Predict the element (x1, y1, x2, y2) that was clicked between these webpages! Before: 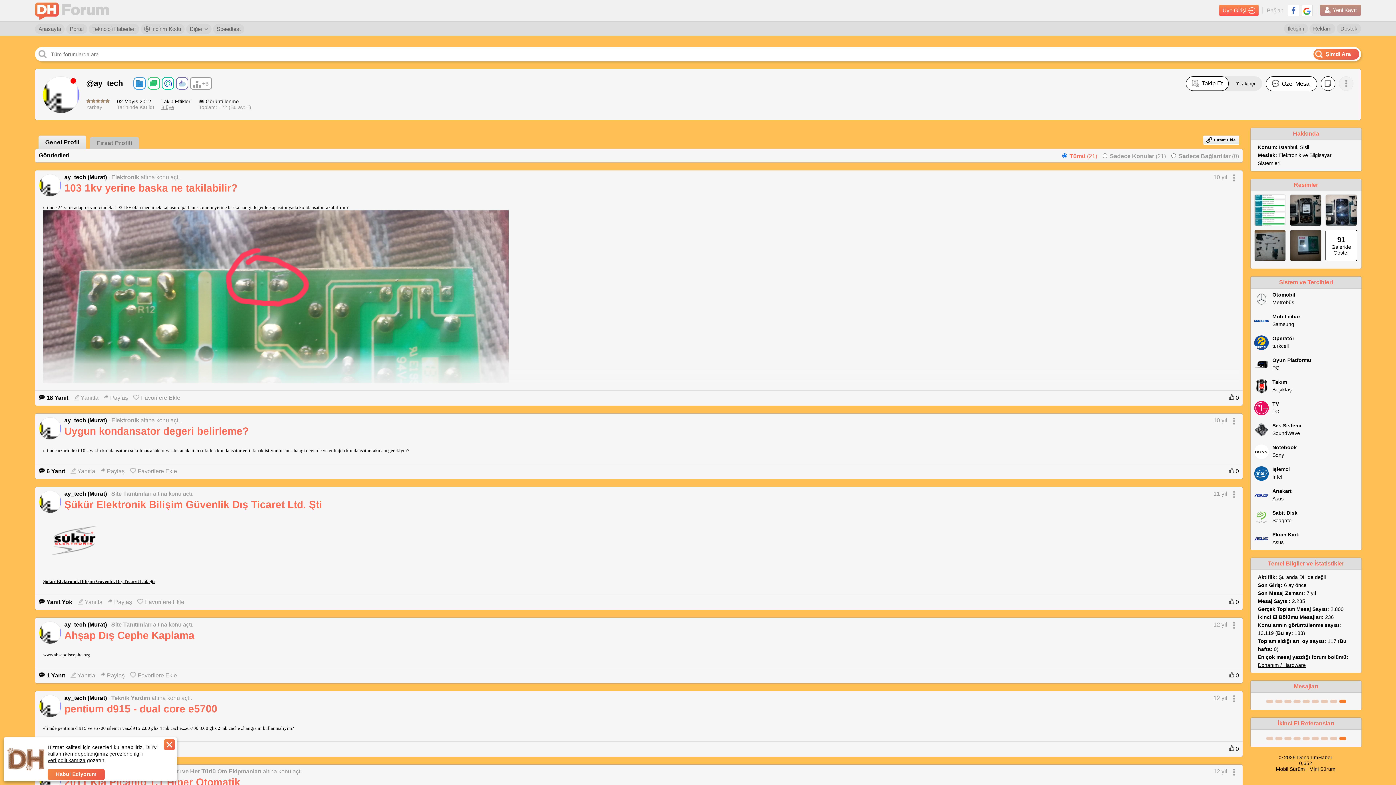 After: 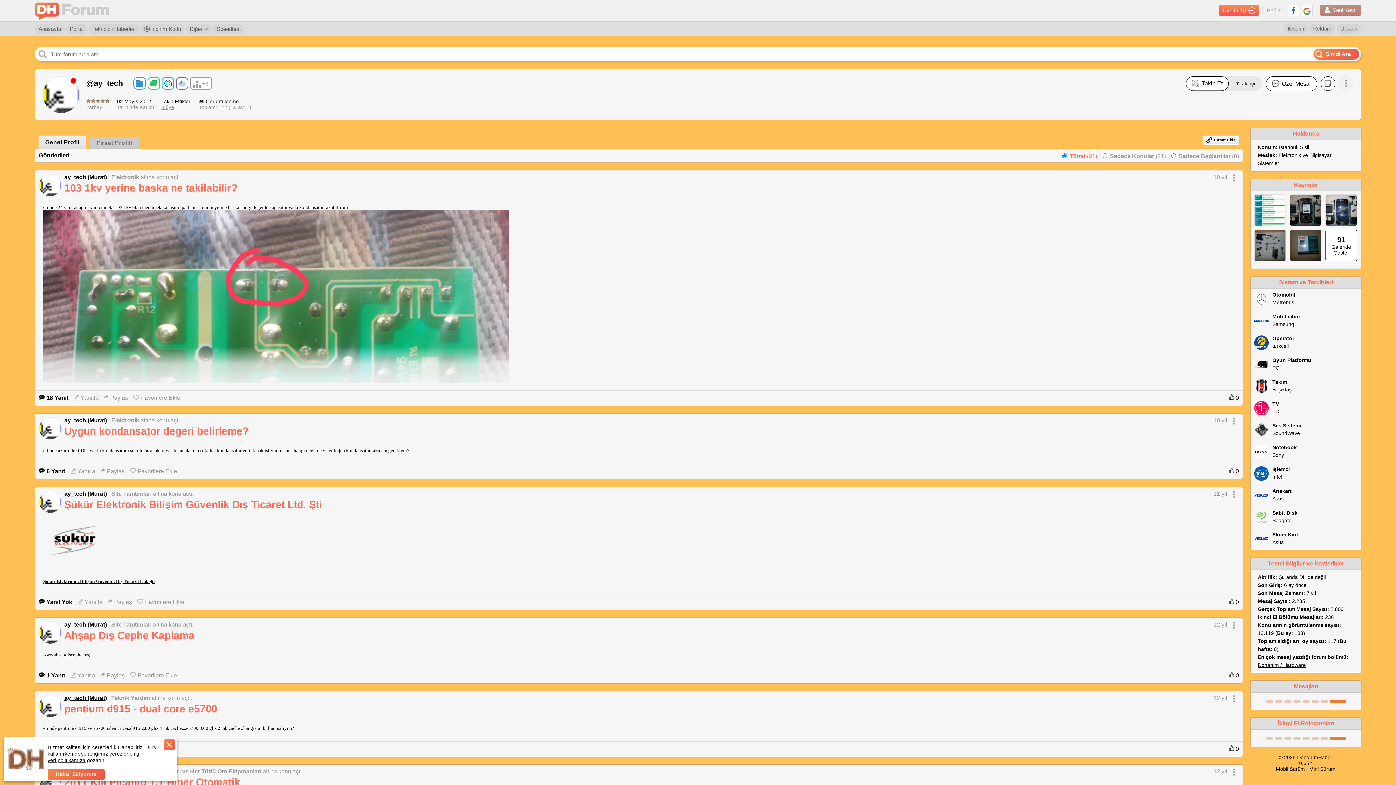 Action: label: ay_tech (Murat) bbox: (64, 695, 106, 701)